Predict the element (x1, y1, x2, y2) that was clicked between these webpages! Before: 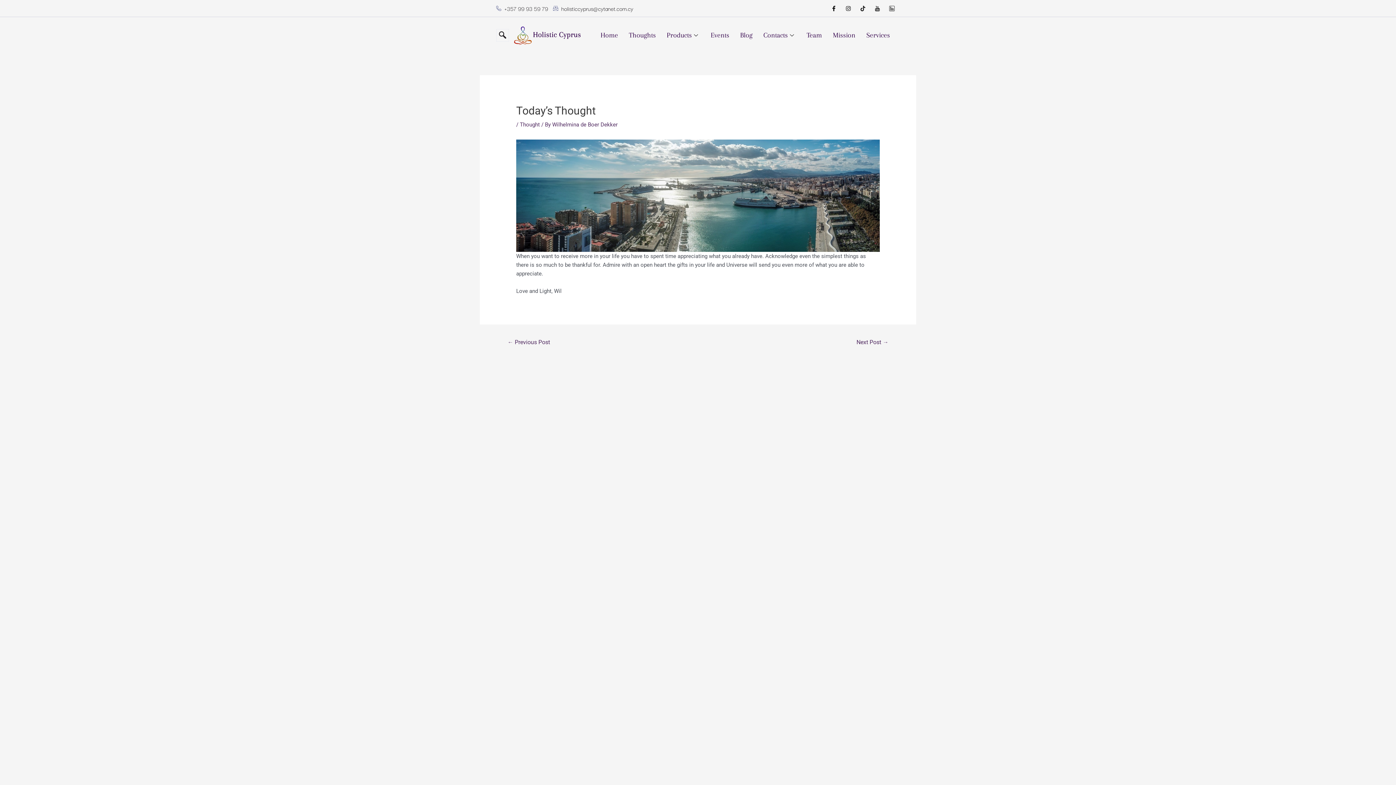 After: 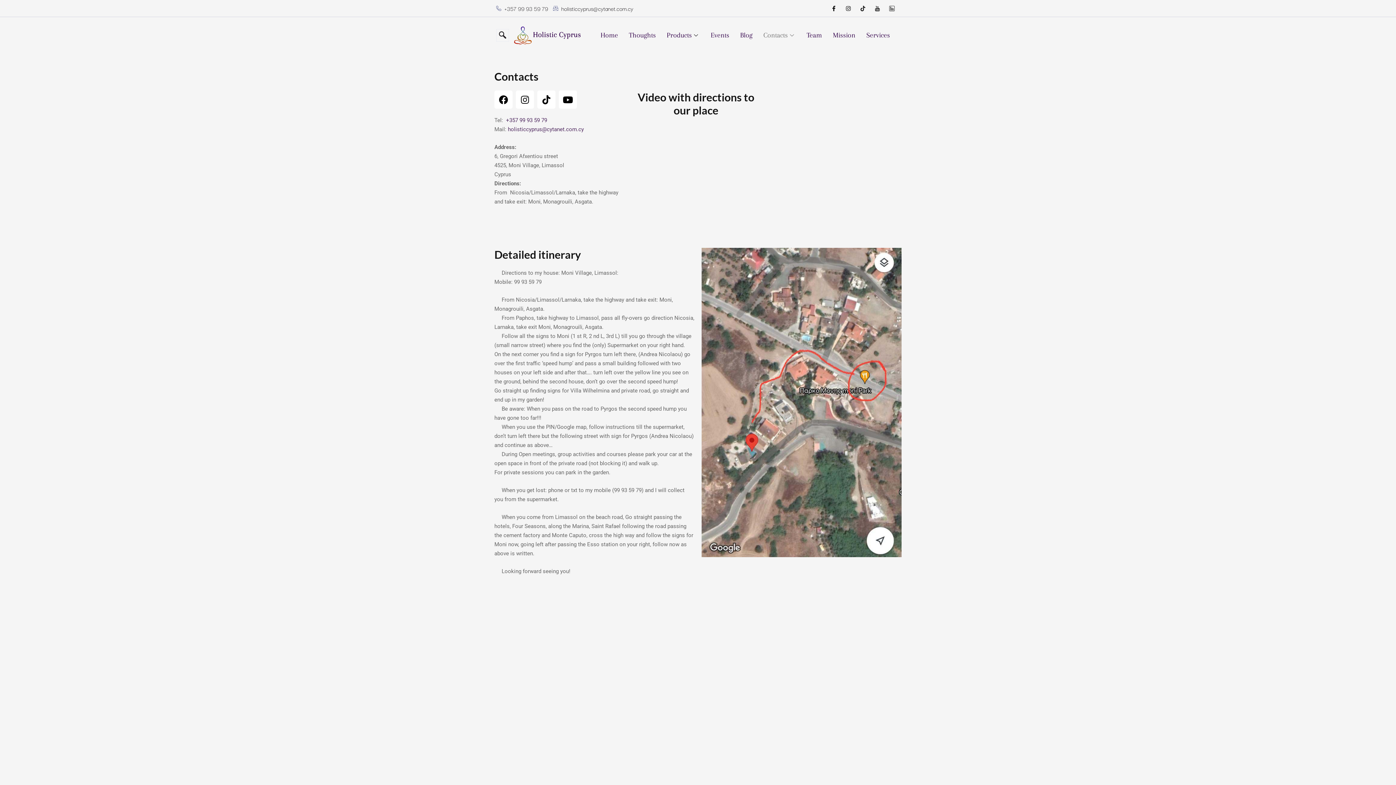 Action: label: Contacts bbox: (758, 20, 801, 49)